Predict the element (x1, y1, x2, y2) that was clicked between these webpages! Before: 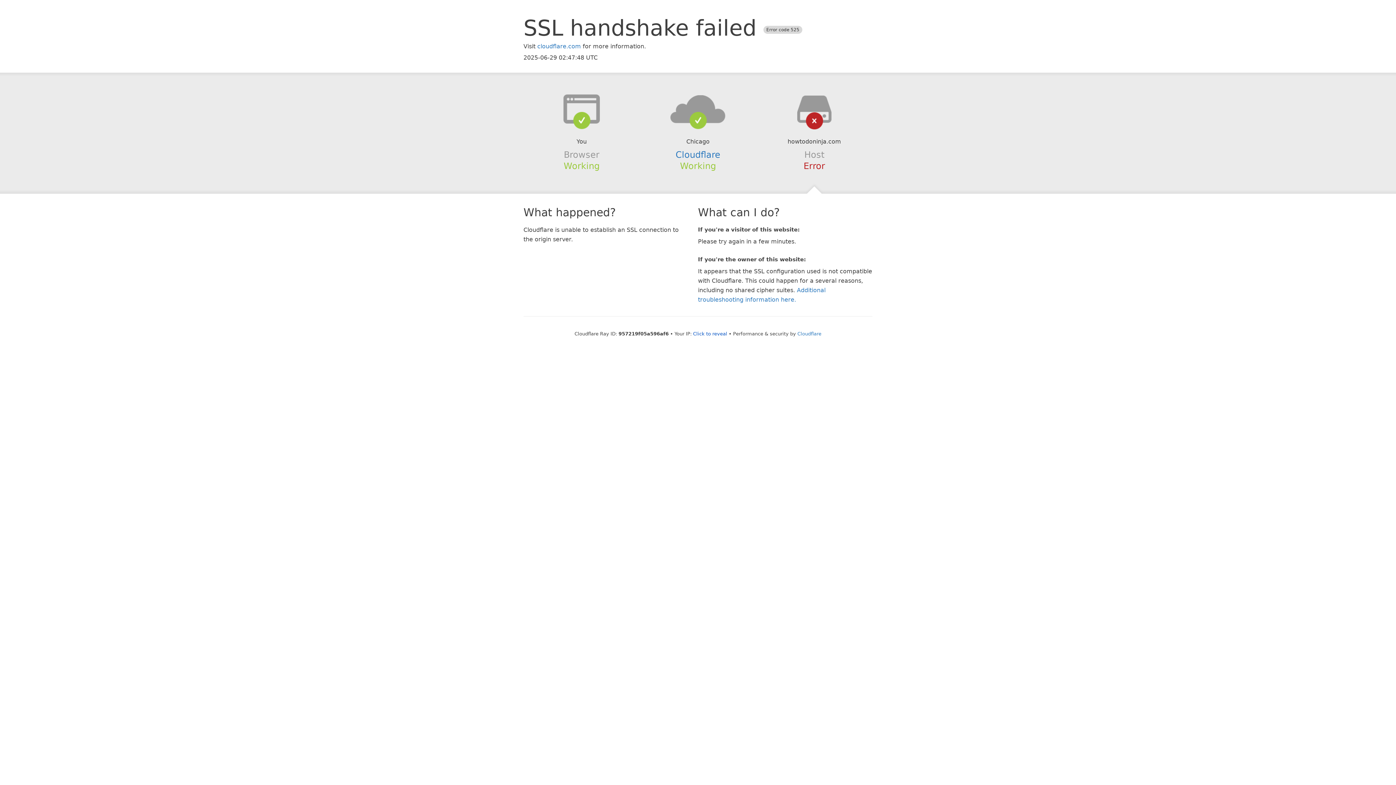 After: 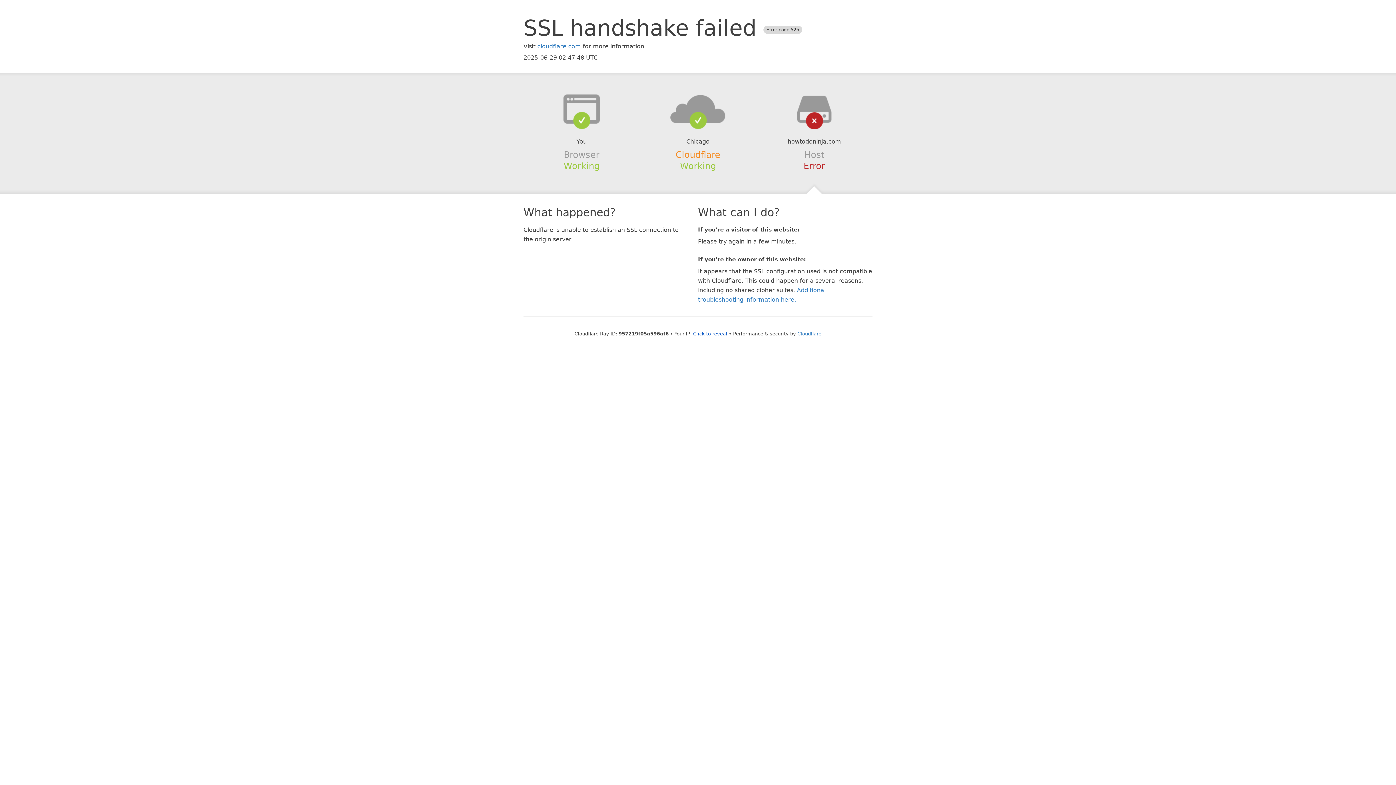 Action: bbox: (675, 149, 720, 159) label: Cloudflare